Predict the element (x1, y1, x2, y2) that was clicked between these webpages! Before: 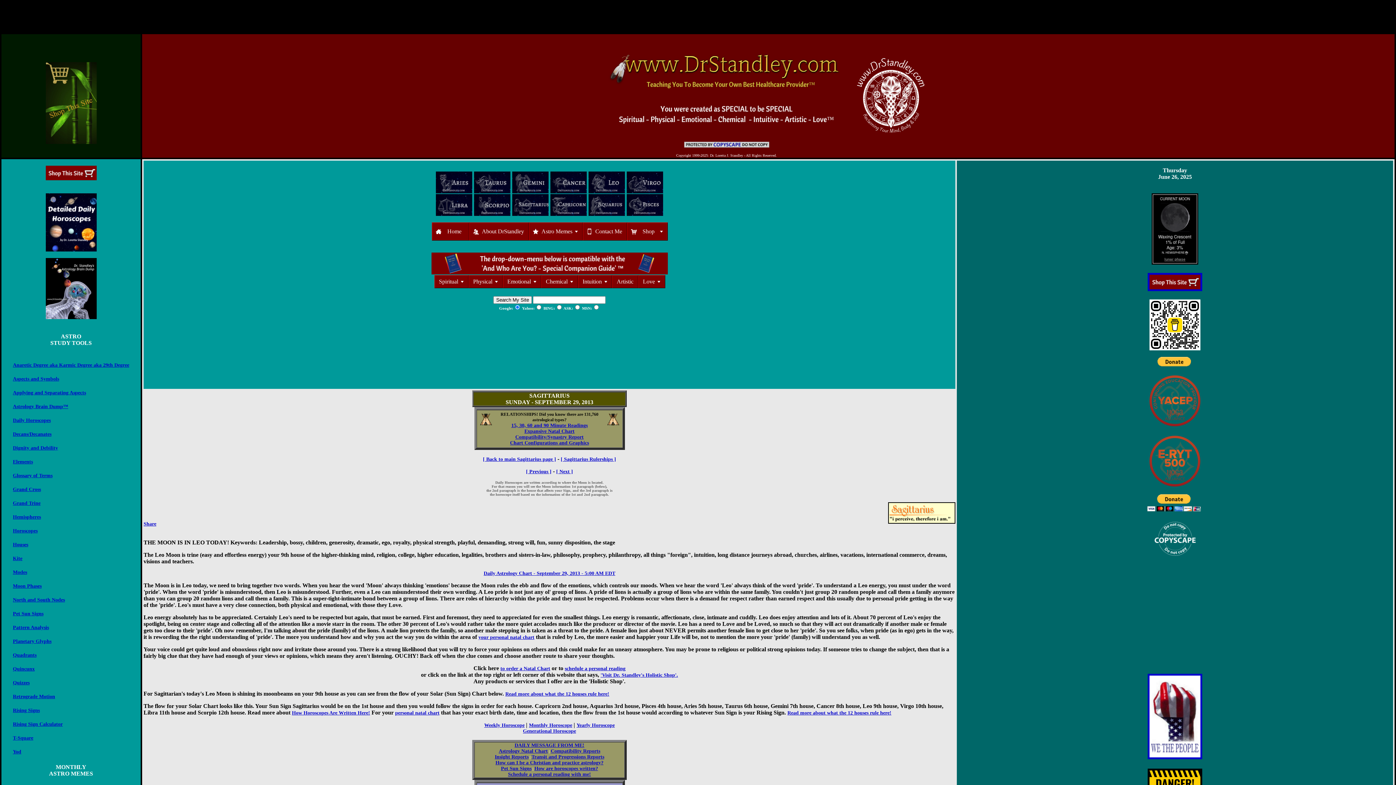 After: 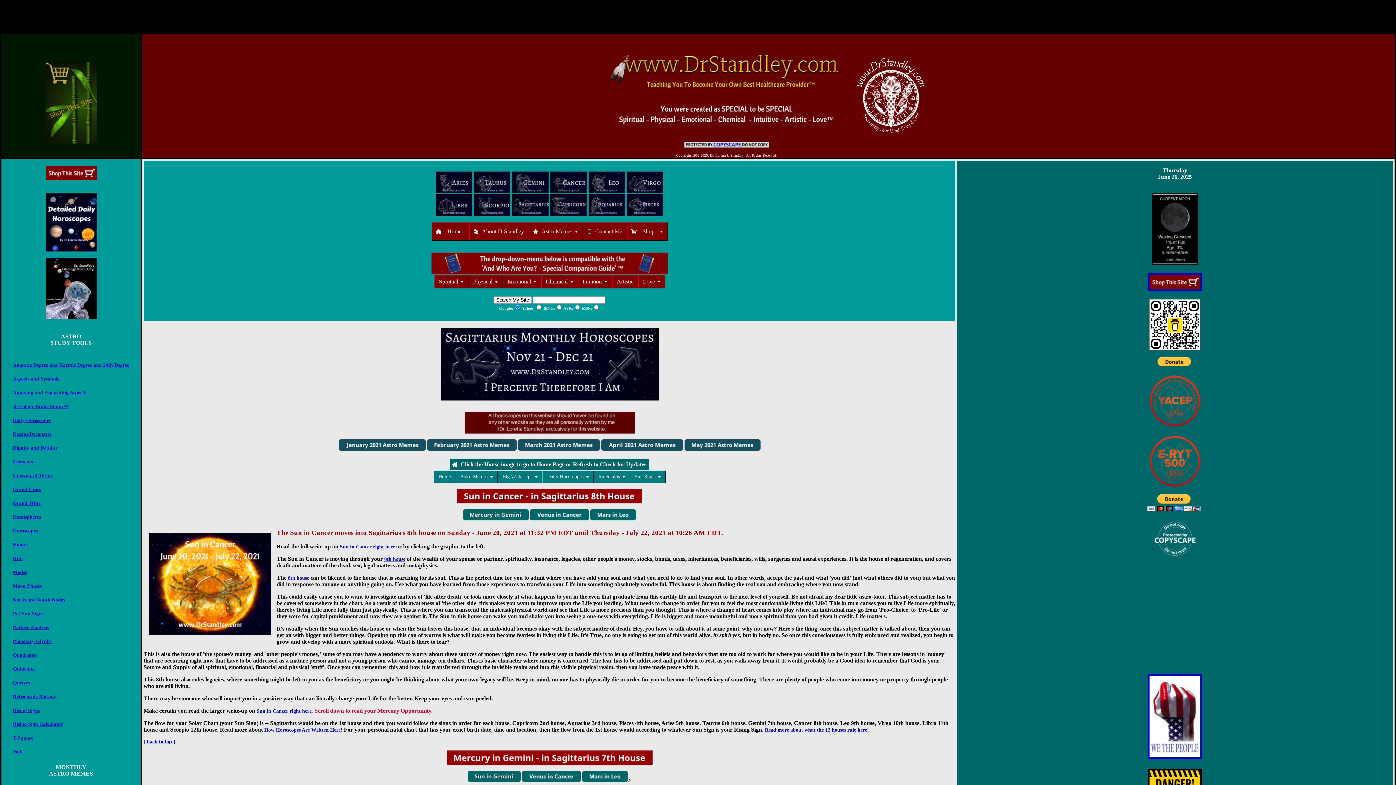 Action: label: Monthly Horoscope bbox: (529, 722, 572, 728)